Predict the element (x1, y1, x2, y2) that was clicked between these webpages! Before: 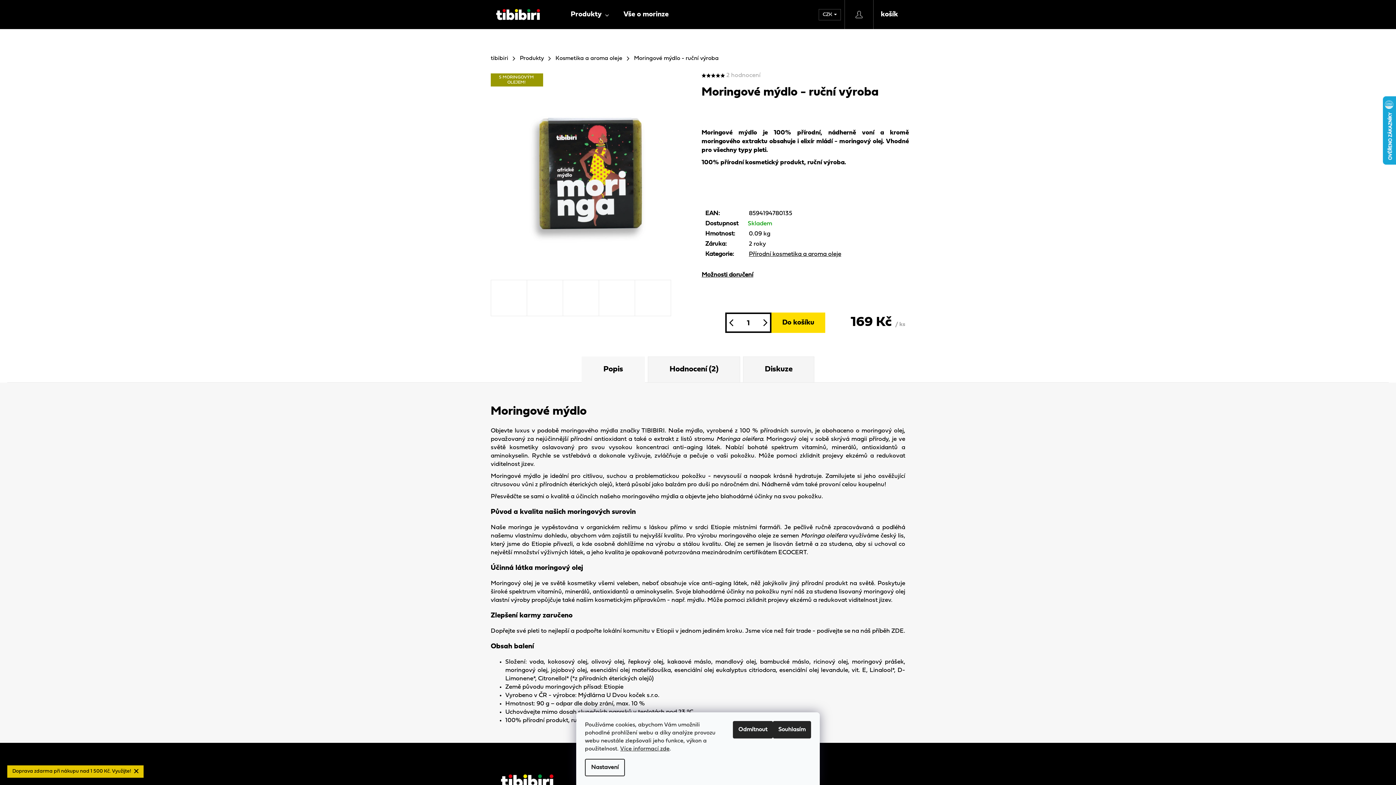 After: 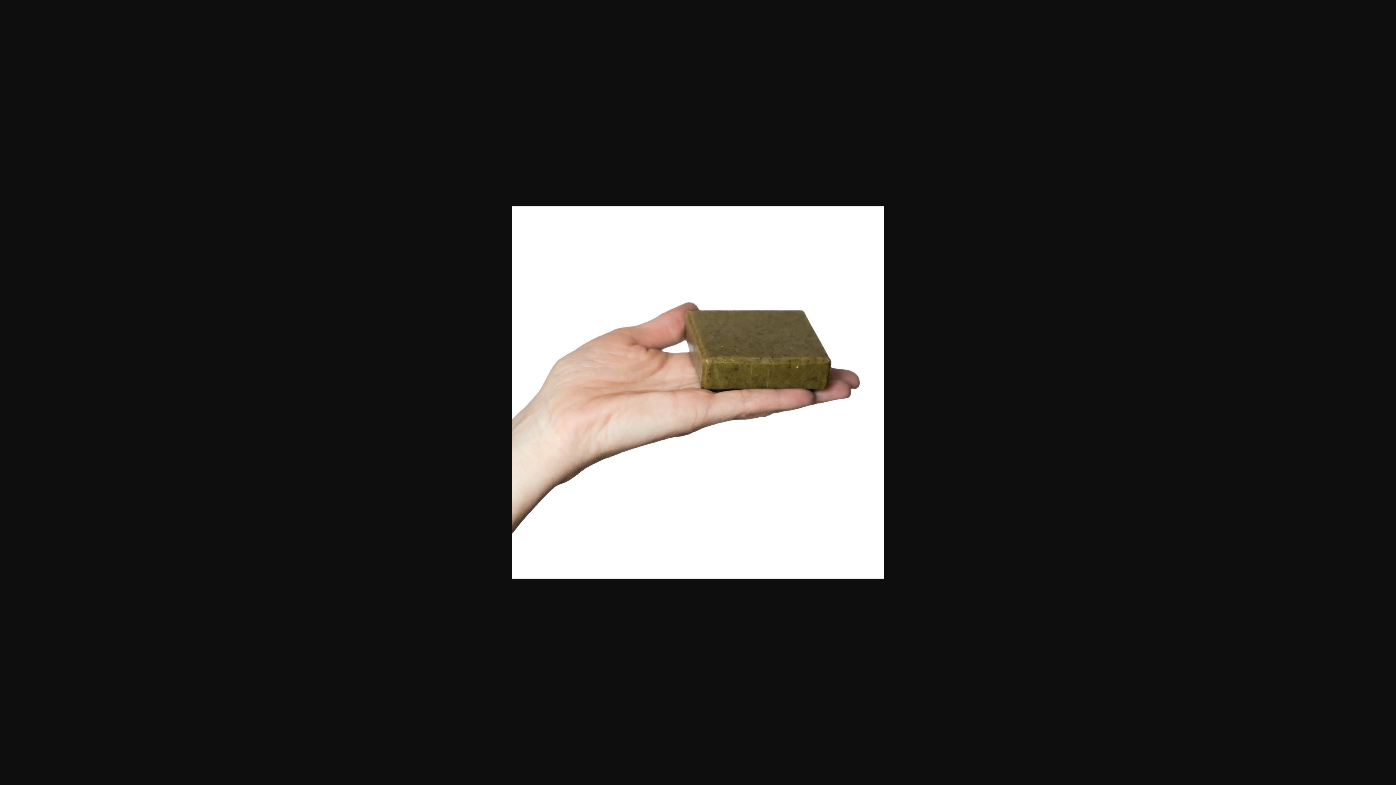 Action: bbox: (598, 280, 635, 316)